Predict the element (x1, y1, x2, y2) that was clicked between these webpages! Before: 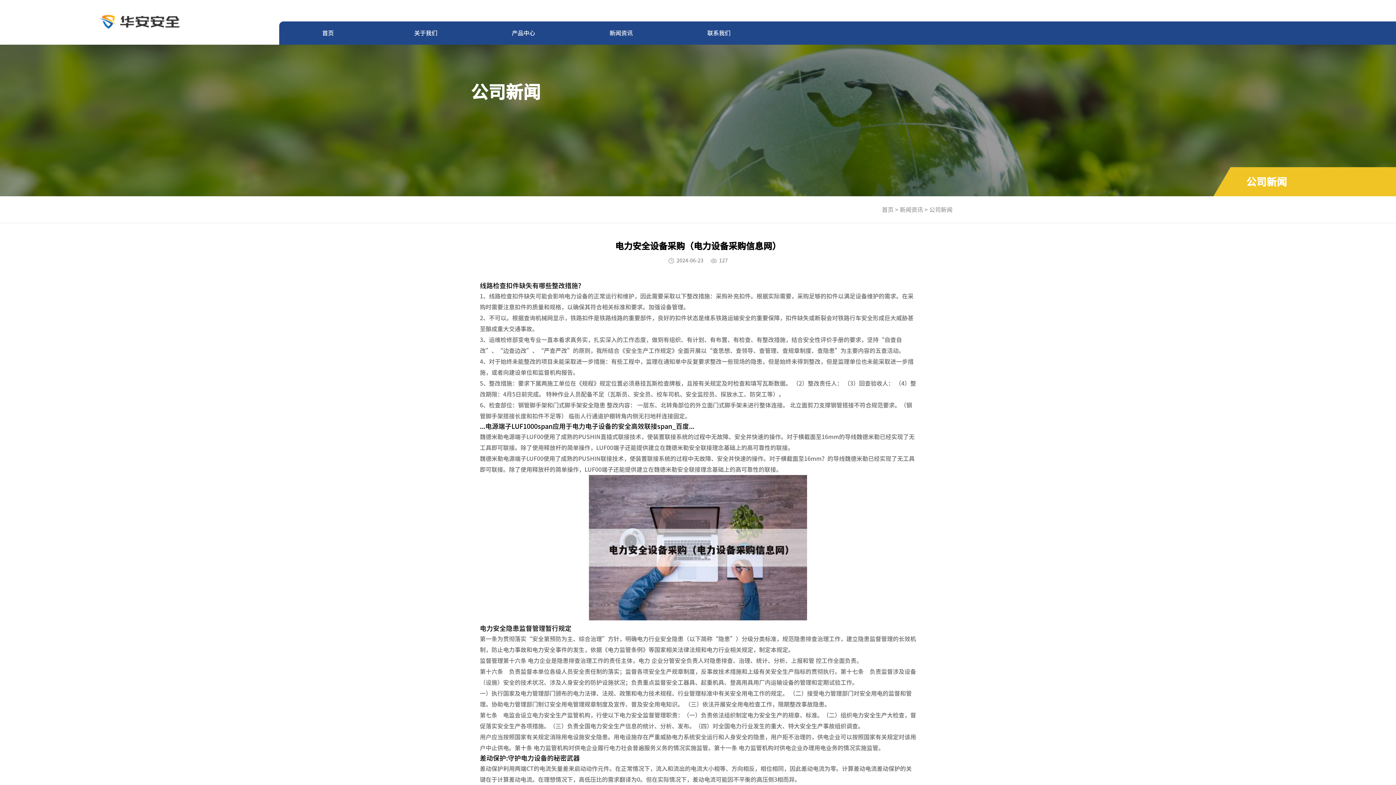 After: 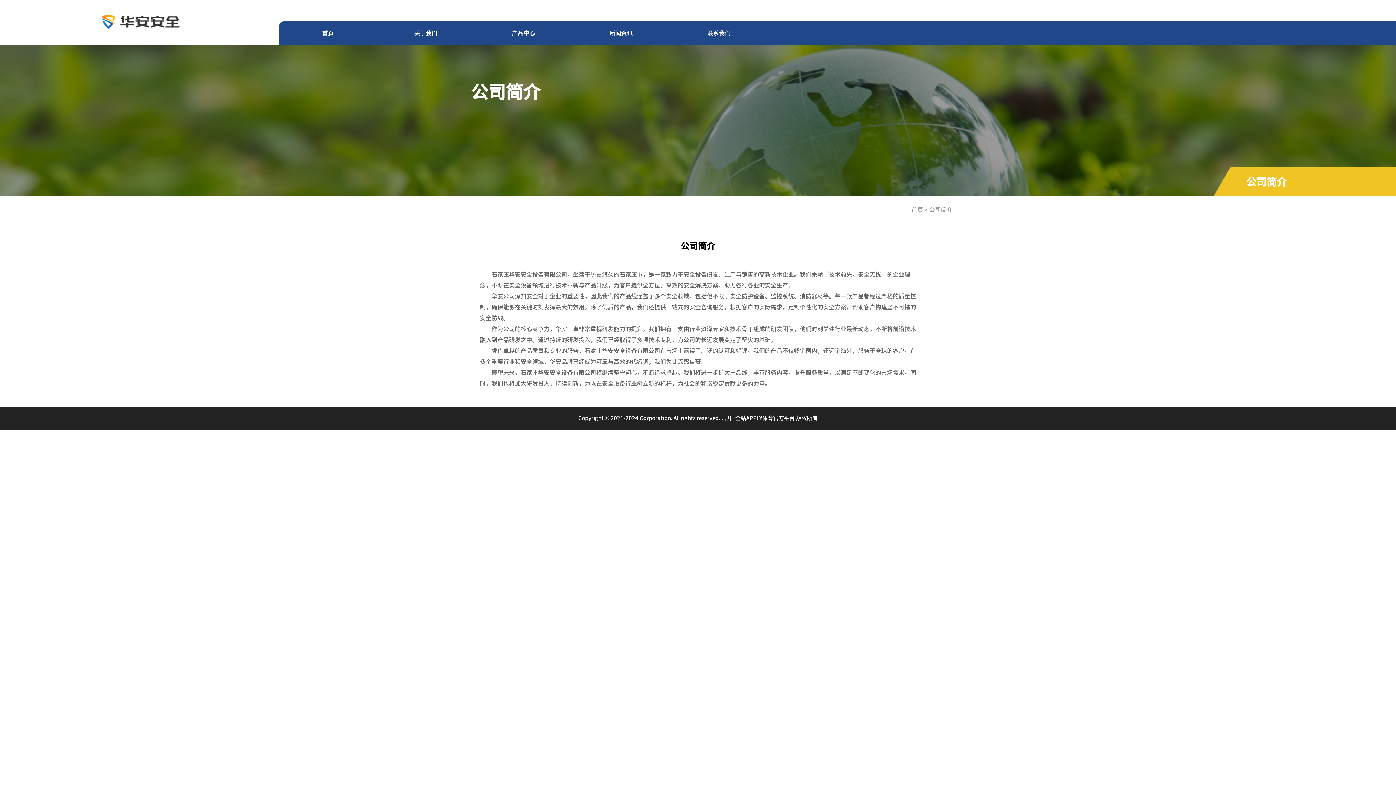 Action: label: 关于我们 bbox: (377, 21, 474, 44)